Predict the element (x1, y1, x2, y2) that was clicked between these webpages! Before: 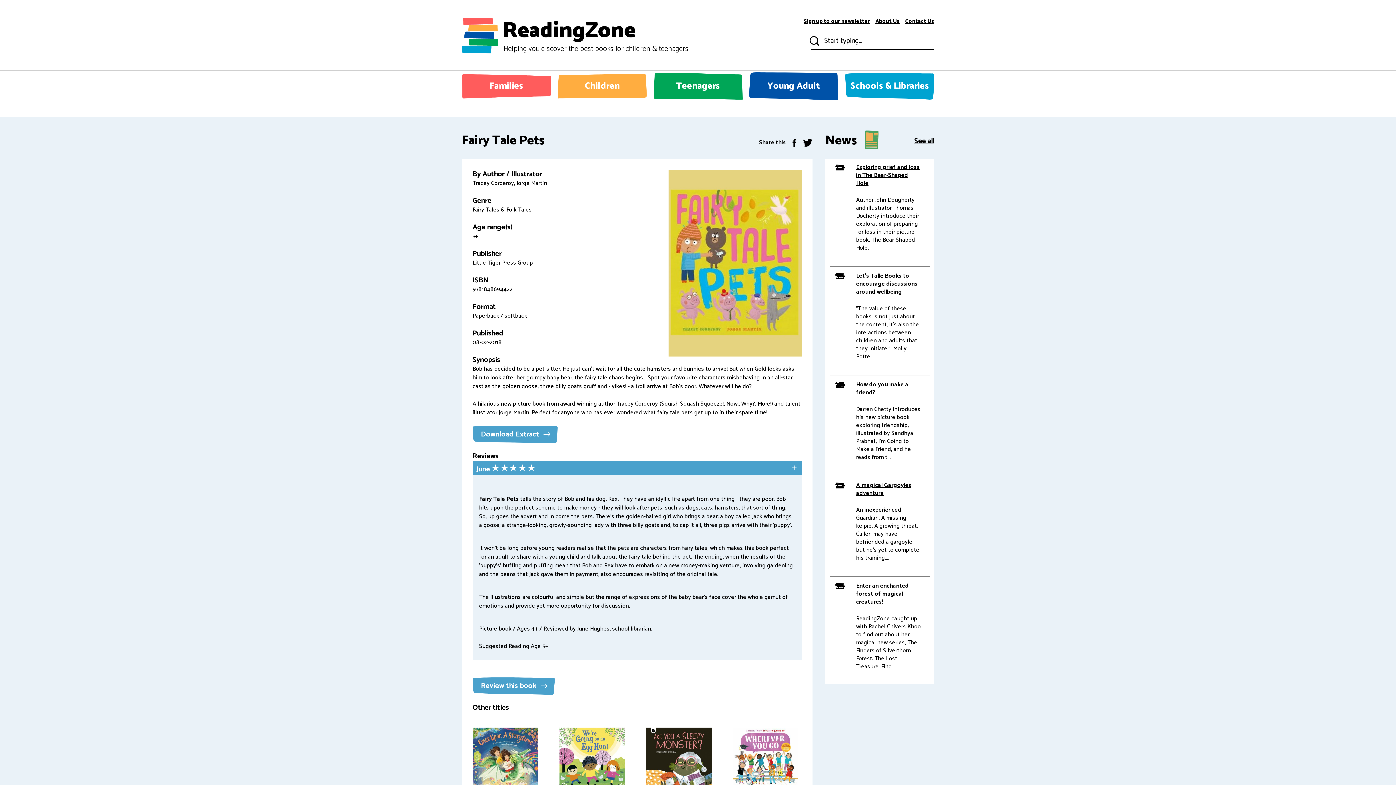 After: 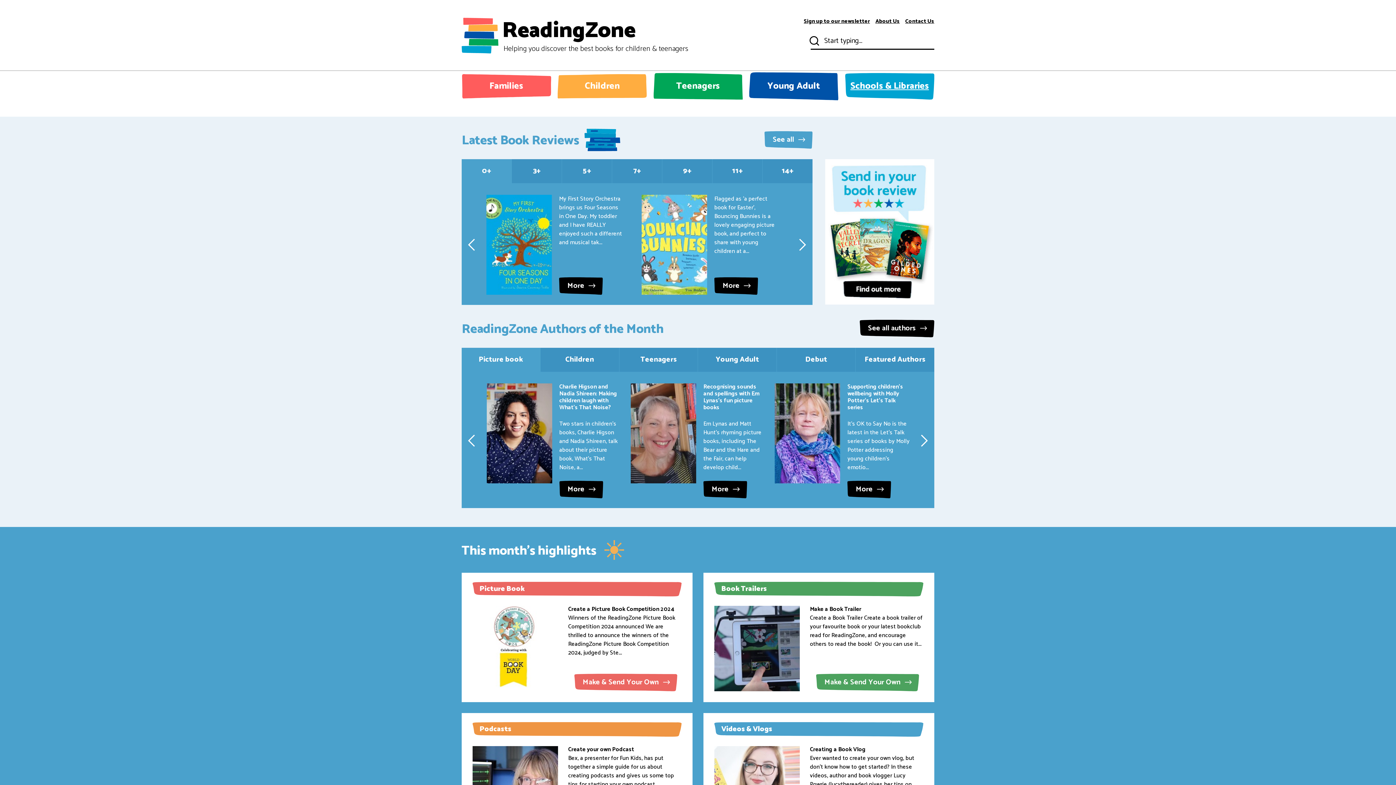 Action: label: Schools & Libraries bbox: (845, 72, 934, 100)